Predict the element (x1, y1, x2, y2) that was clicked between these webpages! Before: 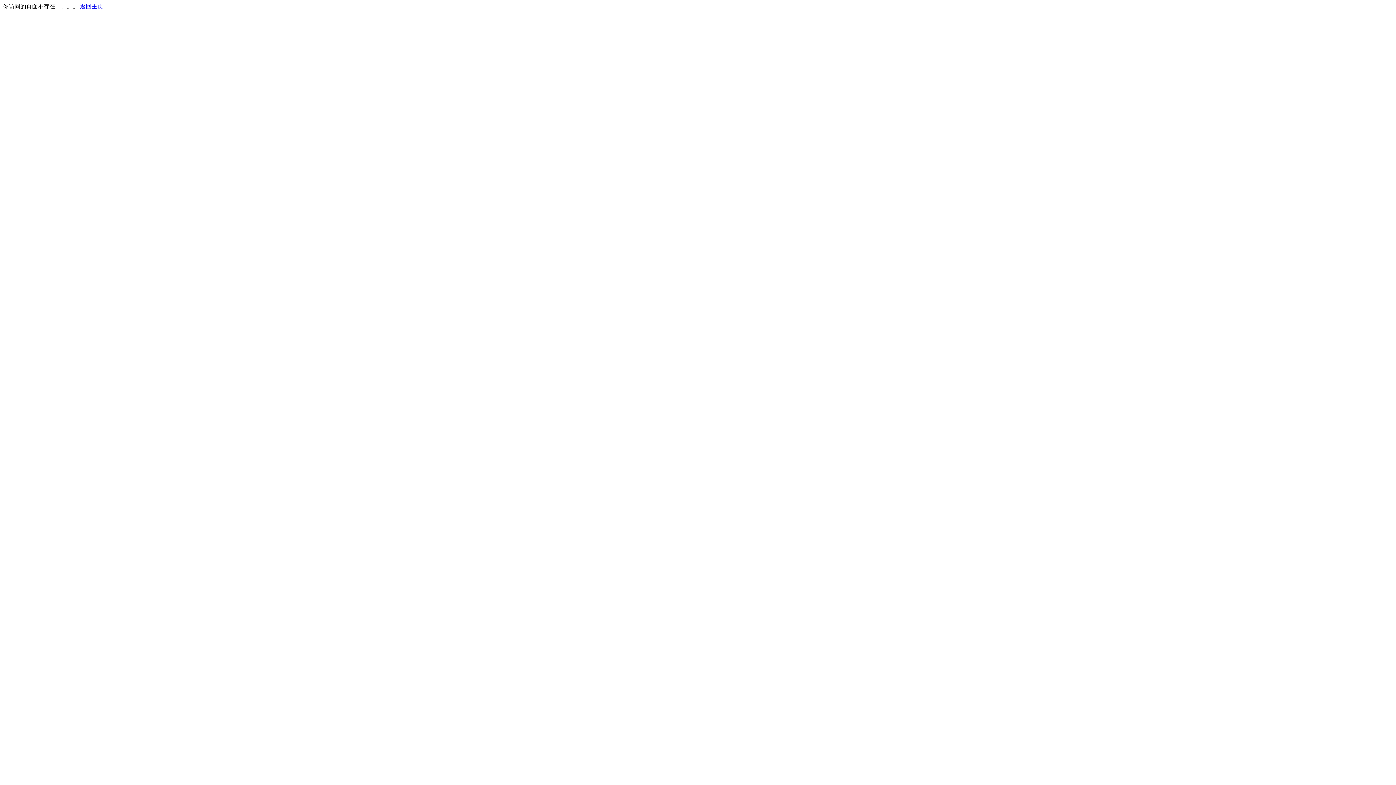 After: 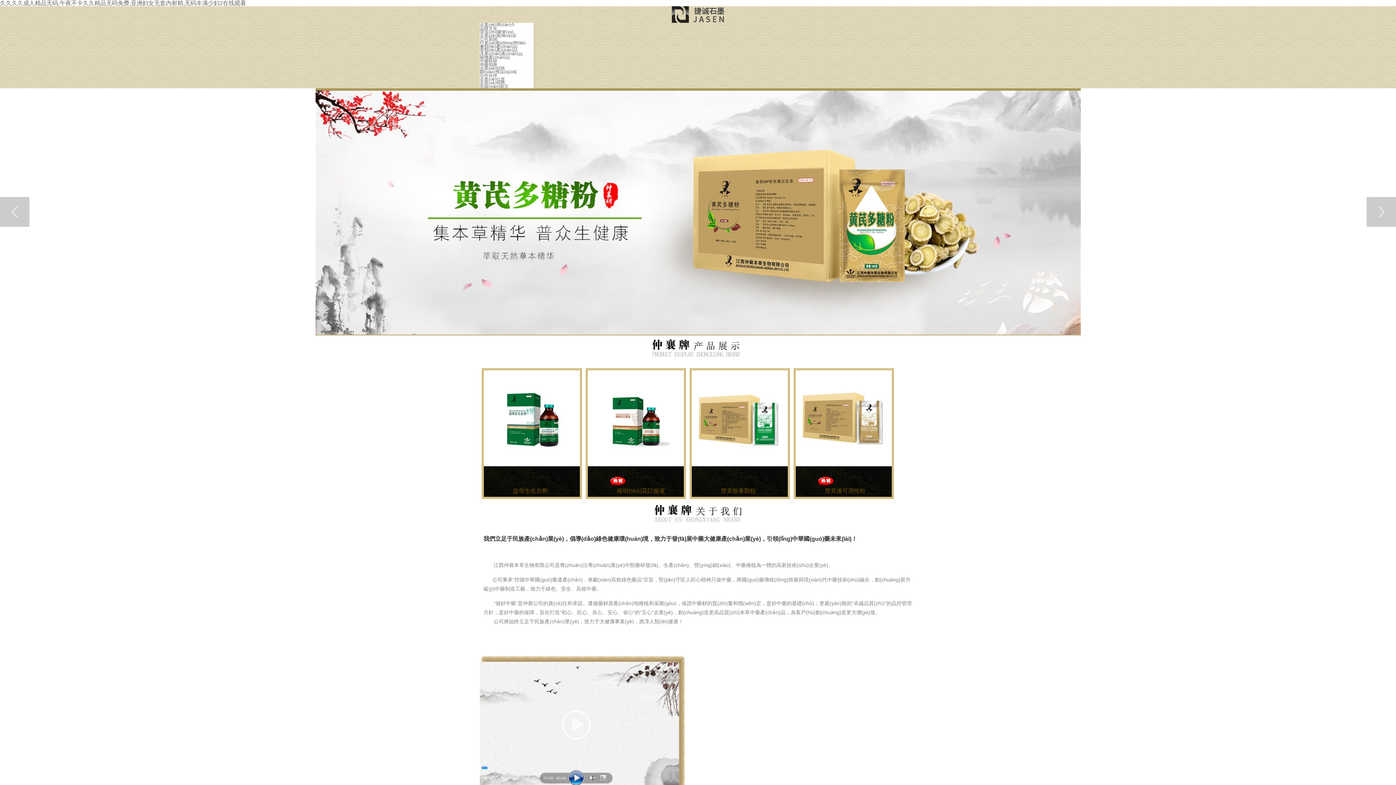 Action: bbox: (80, 3, 103, 9) label: 返回主页